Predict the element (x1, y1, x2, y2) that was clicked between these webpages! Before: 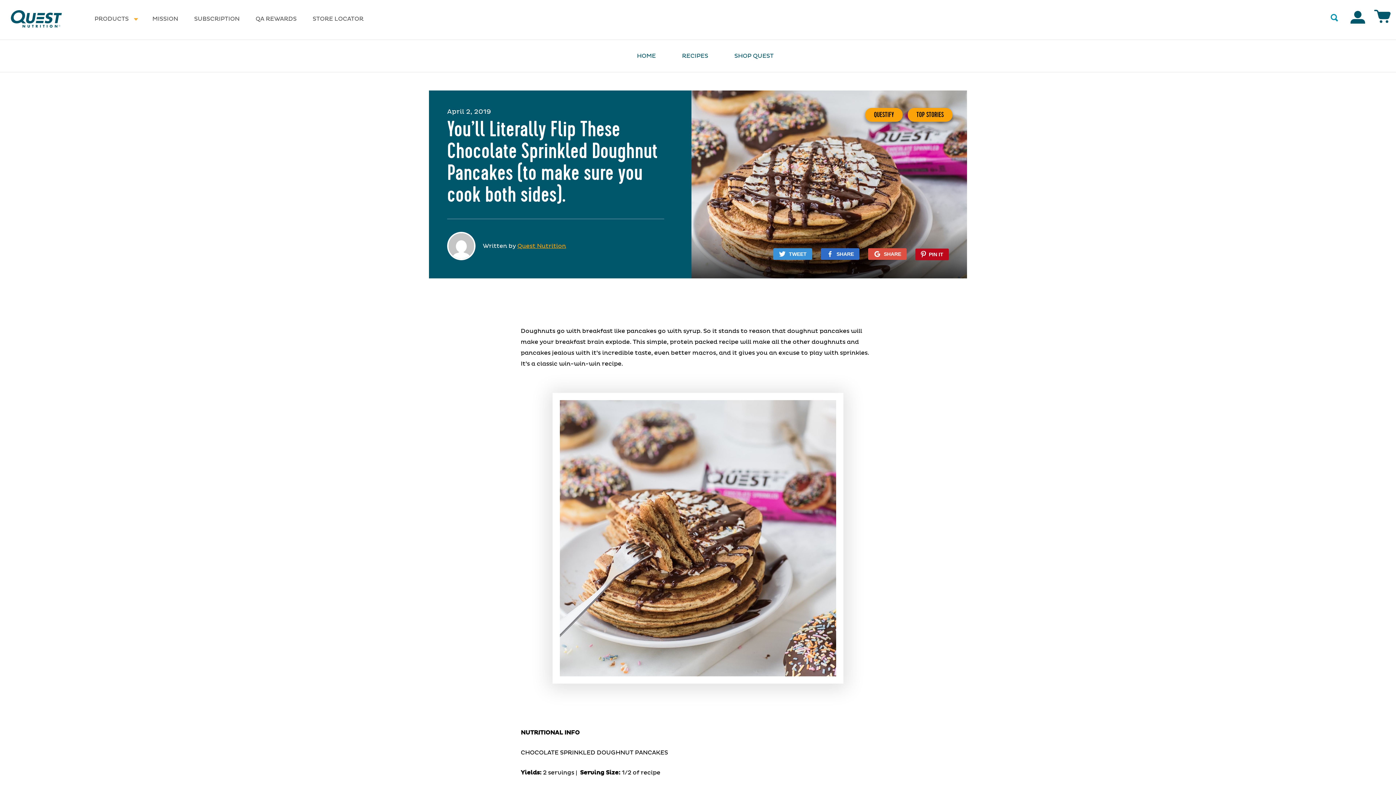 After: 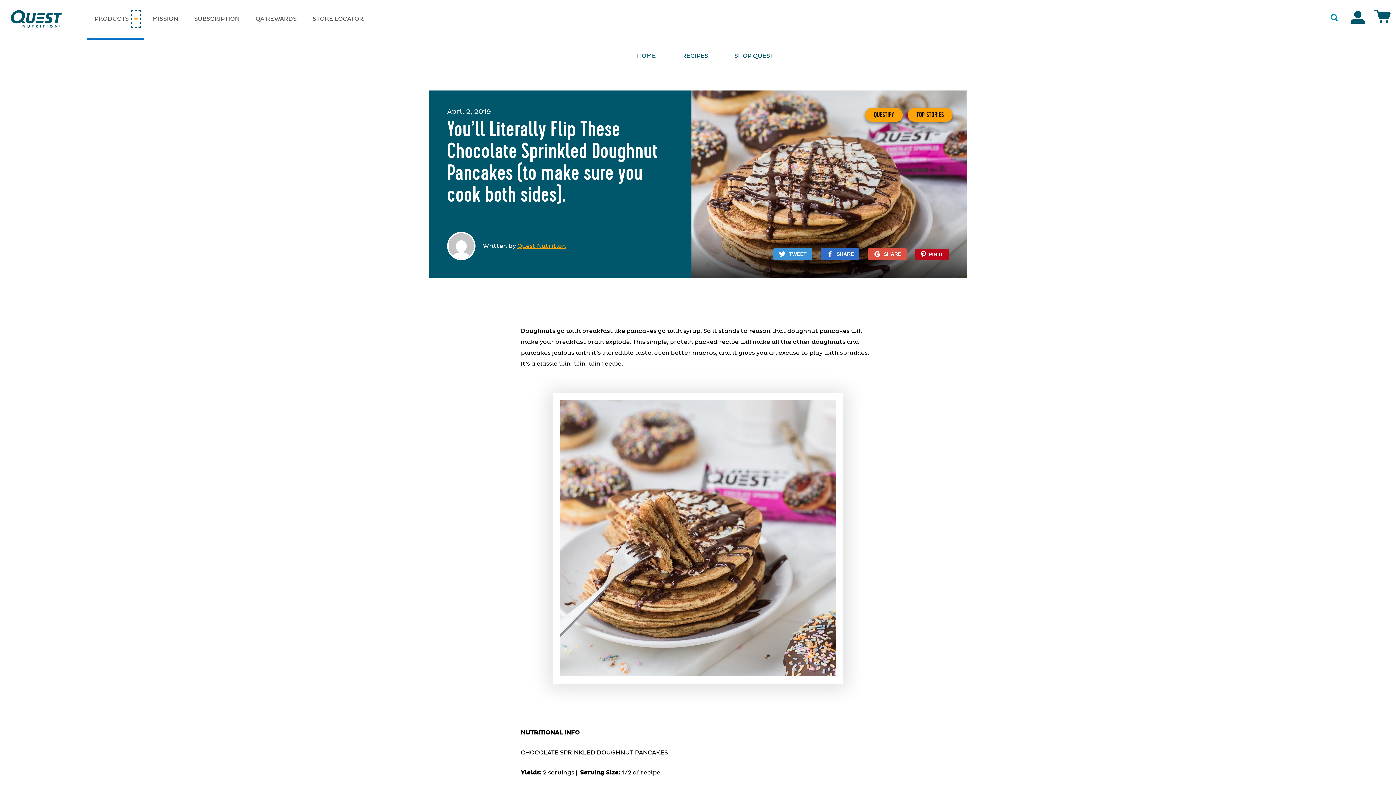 Action: label: Open Products Menu bbox: (133, 3, 138, 34)